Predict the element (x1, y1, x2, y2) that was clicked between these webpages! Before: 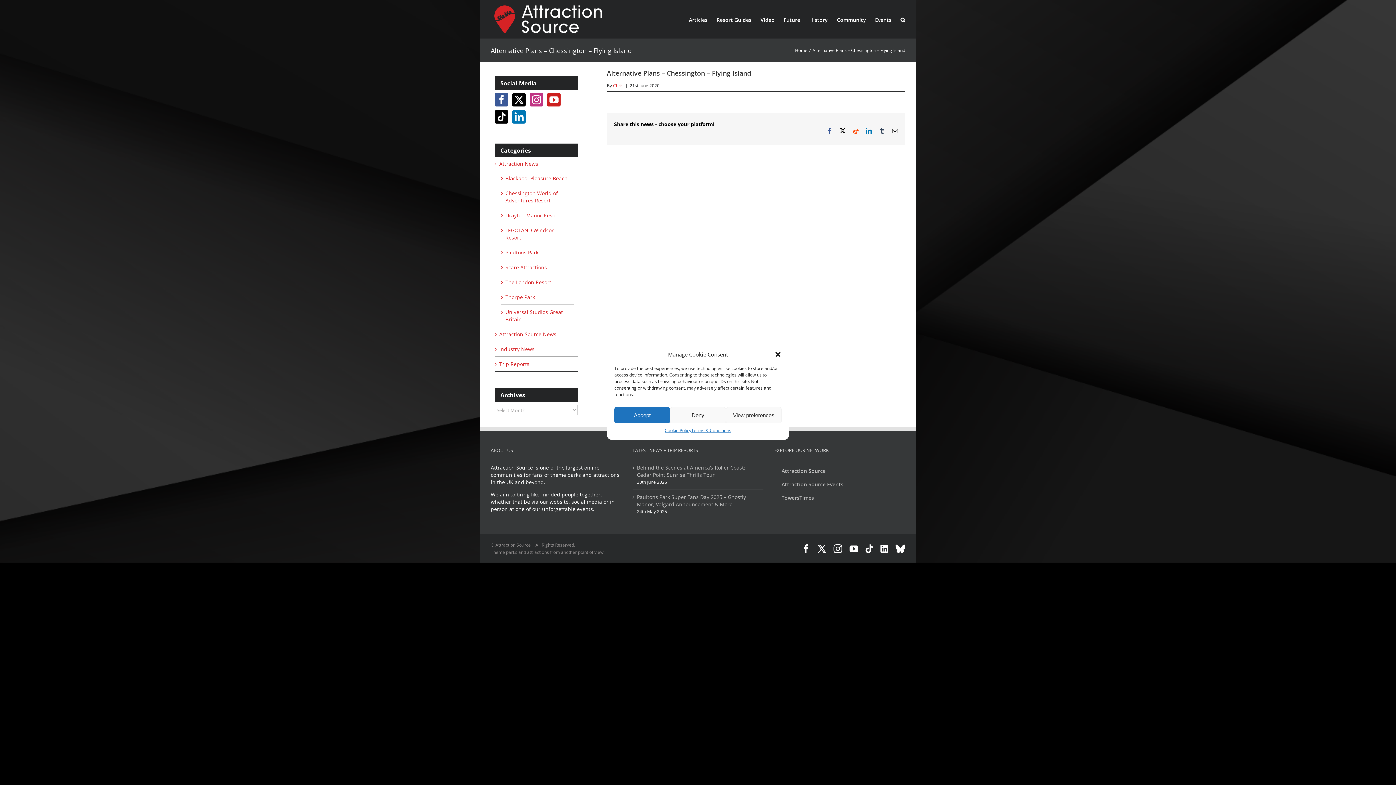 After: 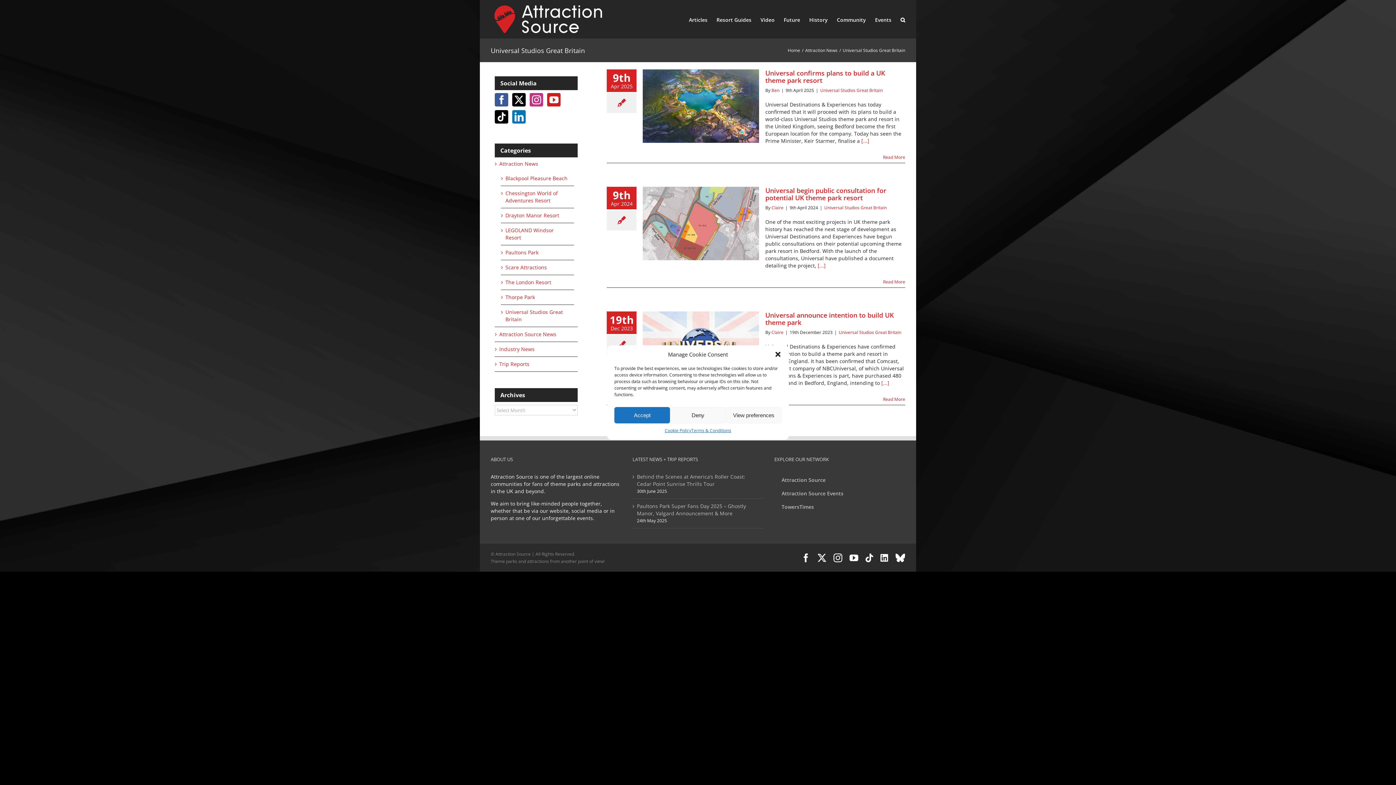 Action: label: Universal Studios Great Britain bbox: (505, 308, 570, 323)